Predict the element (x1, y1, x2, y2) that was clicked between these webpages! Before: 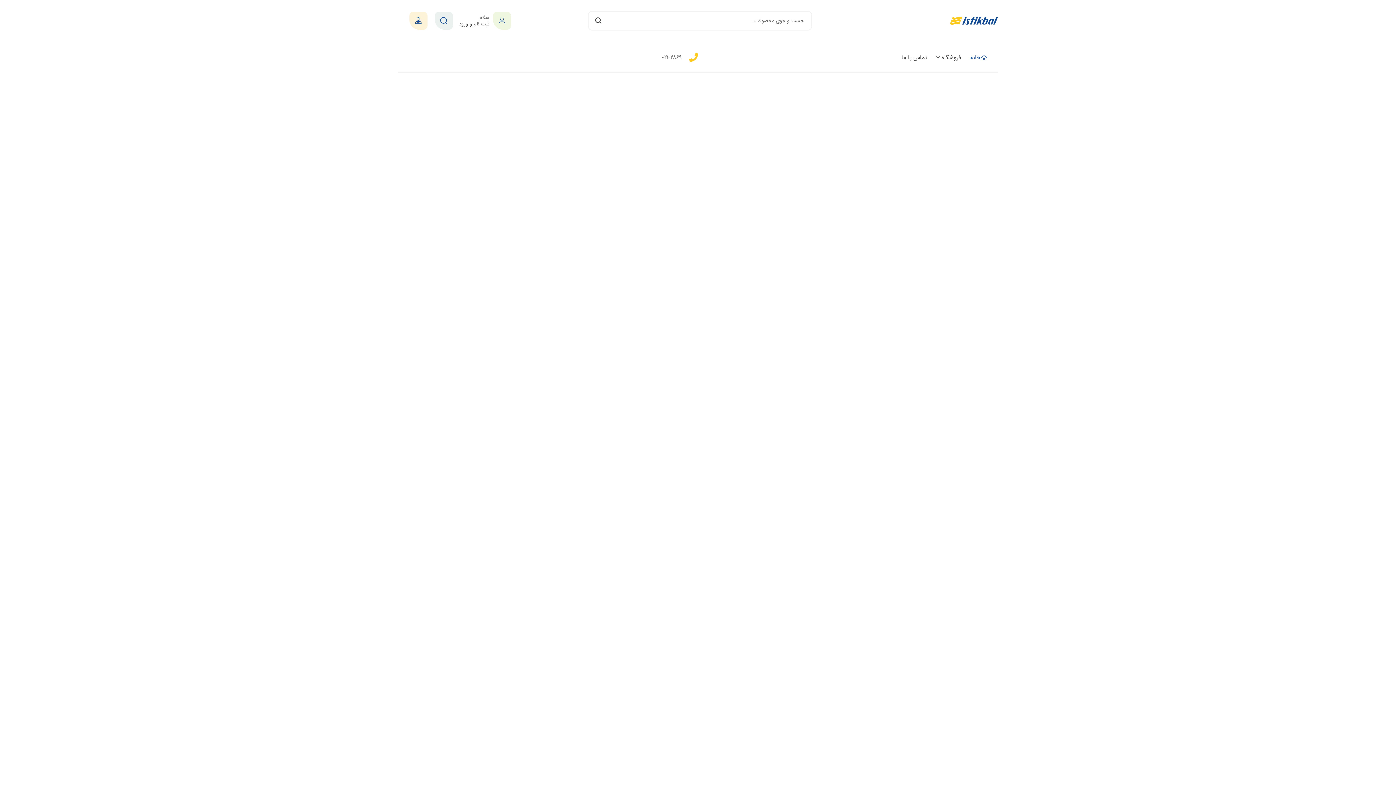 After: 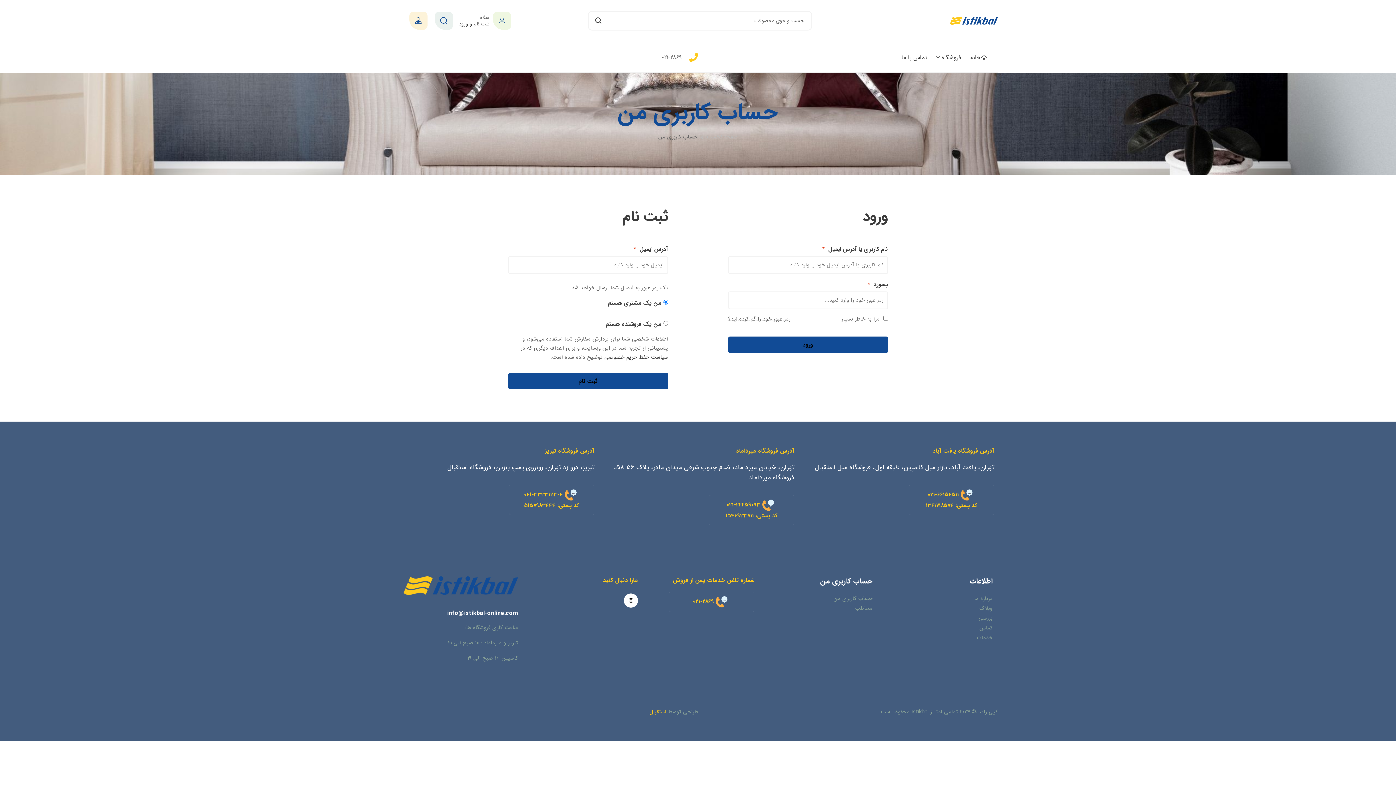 Action: bbox: (409, 11, 427, 29)